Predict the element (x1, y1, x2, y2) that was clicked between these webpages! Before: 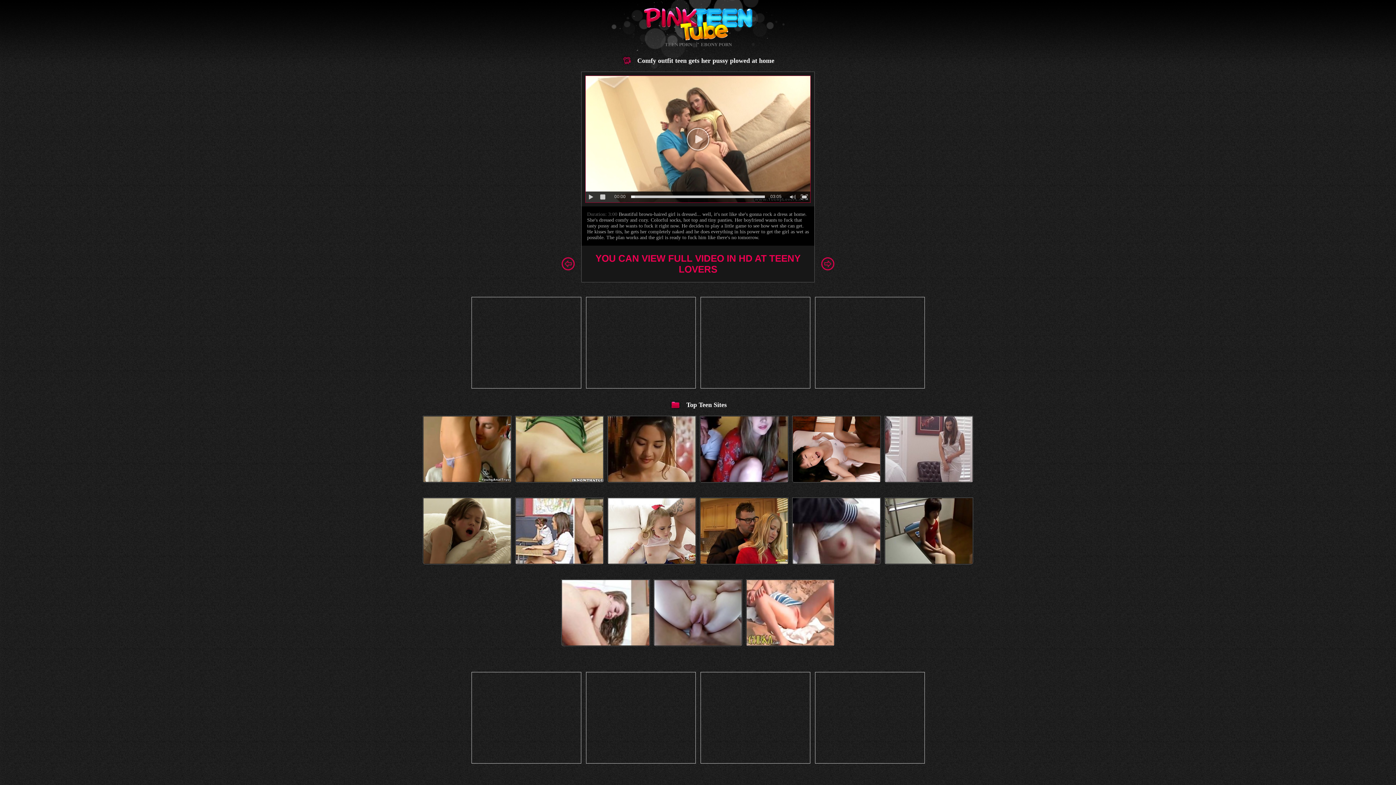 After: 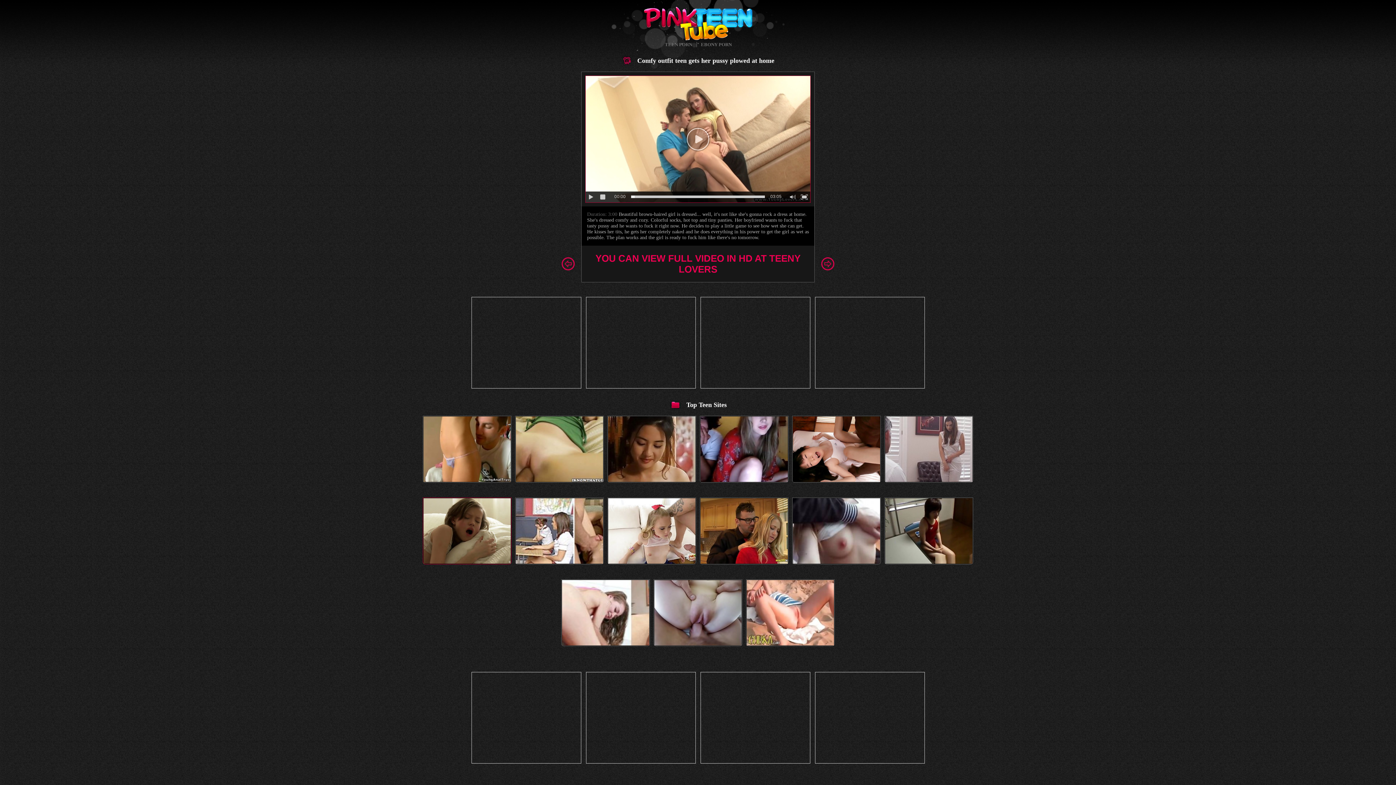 Action: bbox: (422, 497, 511, 564)